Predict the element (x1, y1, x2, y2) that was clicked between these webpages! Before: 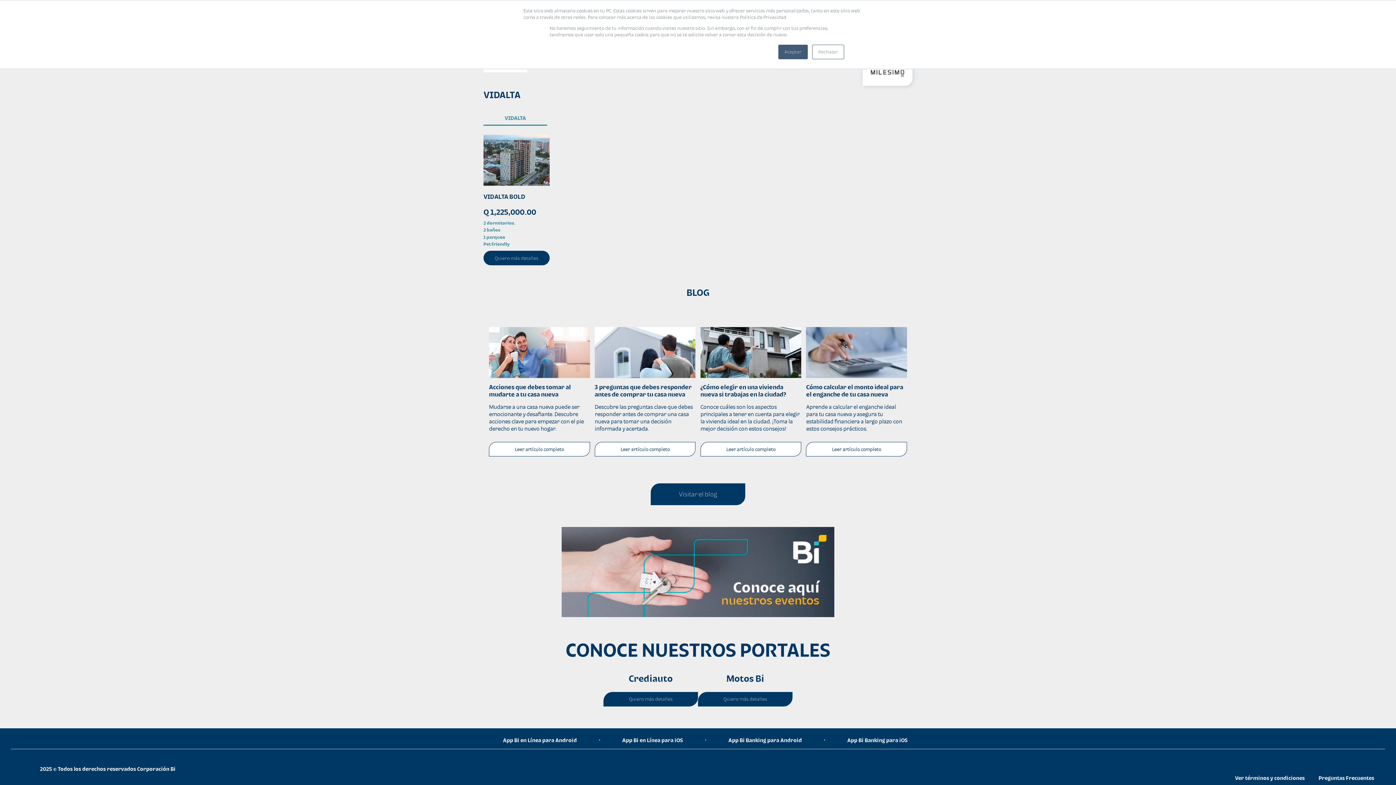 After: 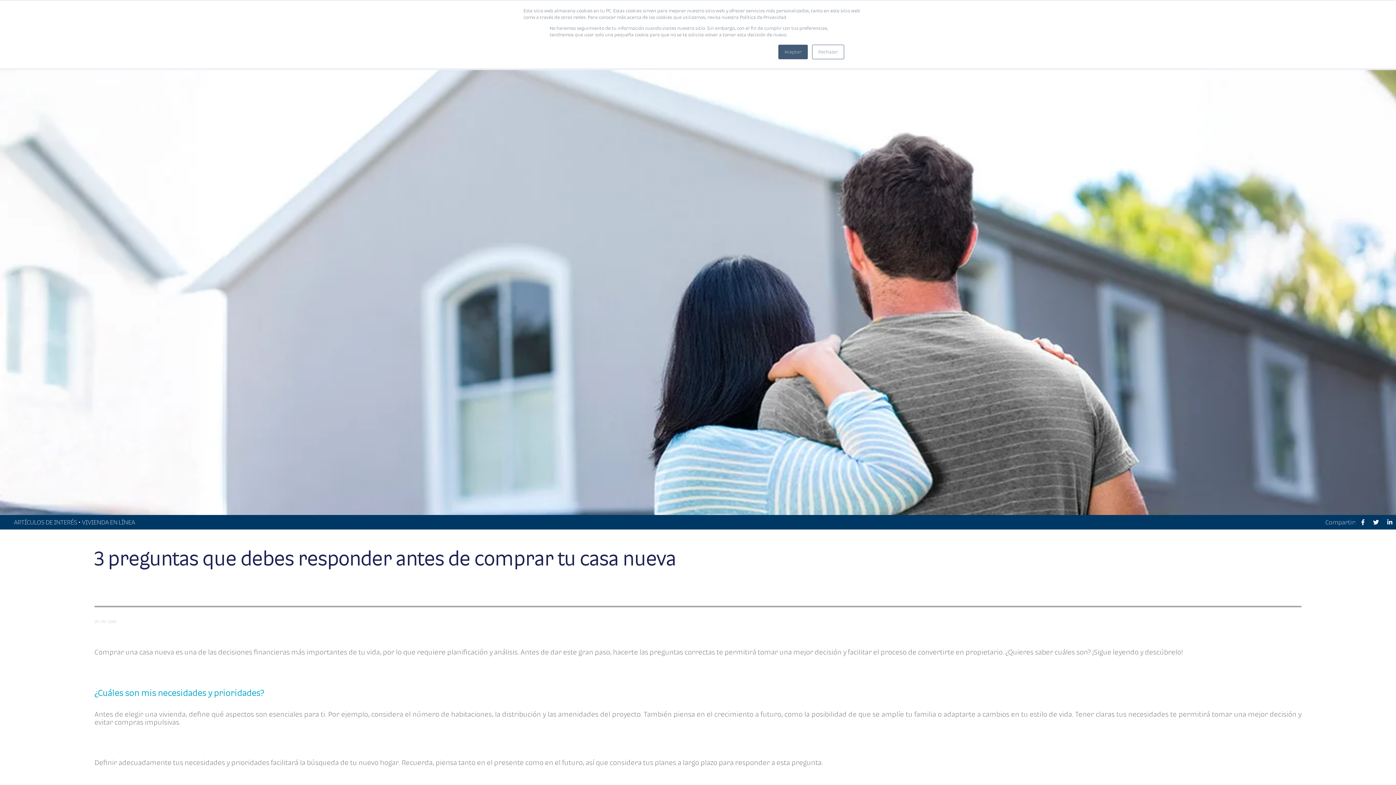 Action: label: Leer artículo completo bbox: (594, 442, 695, 456)